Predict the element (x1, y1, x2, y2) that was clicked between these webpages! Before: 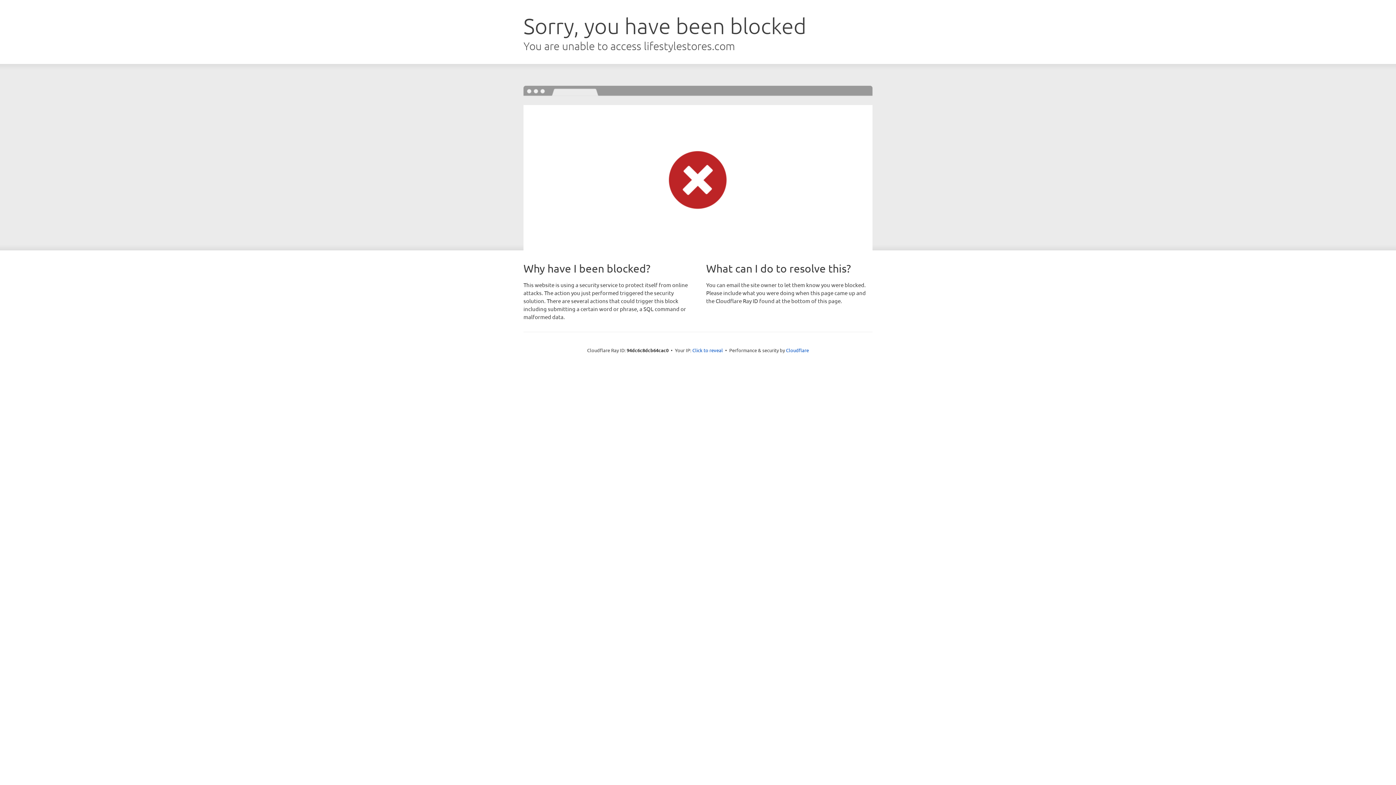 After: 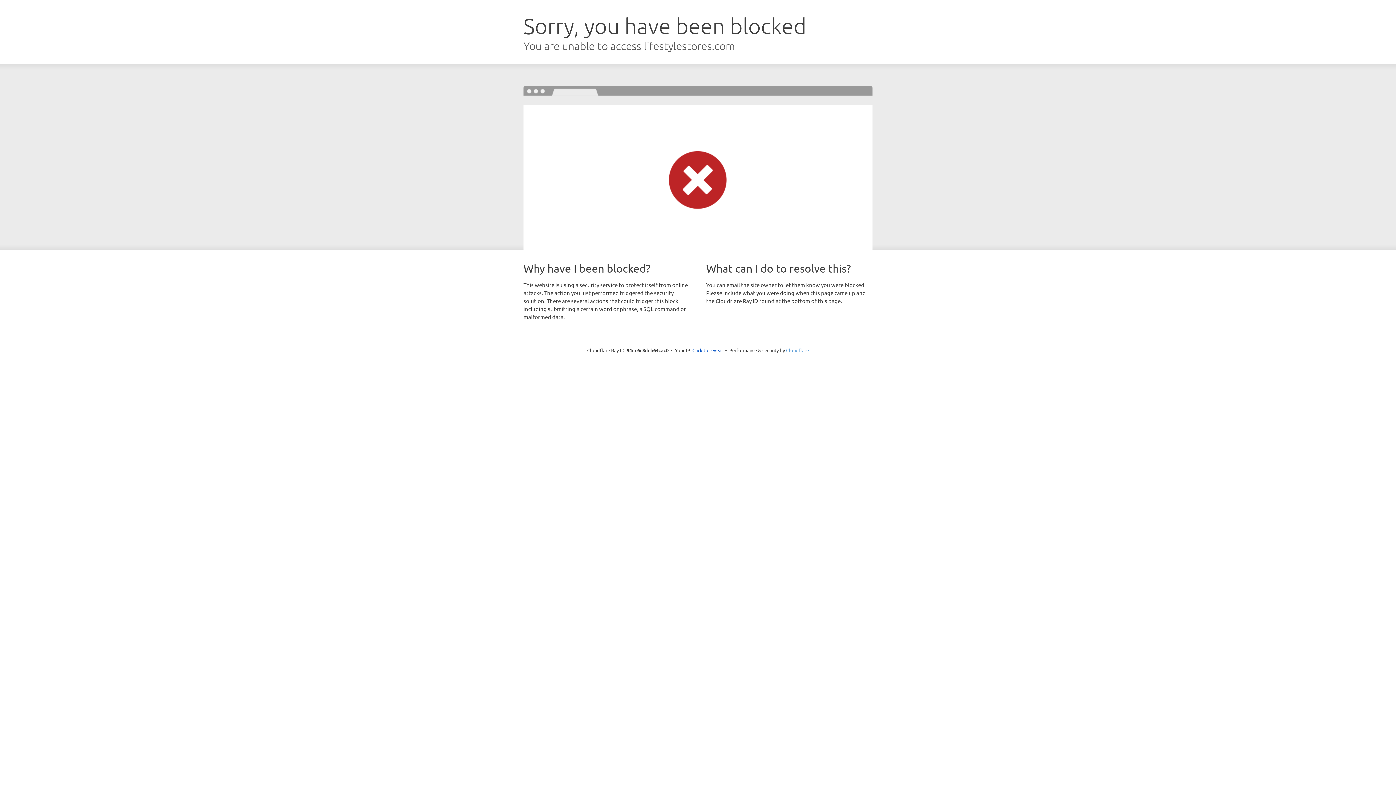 Action: bbox: (786, 347, 809, 353) label: Cloudflare